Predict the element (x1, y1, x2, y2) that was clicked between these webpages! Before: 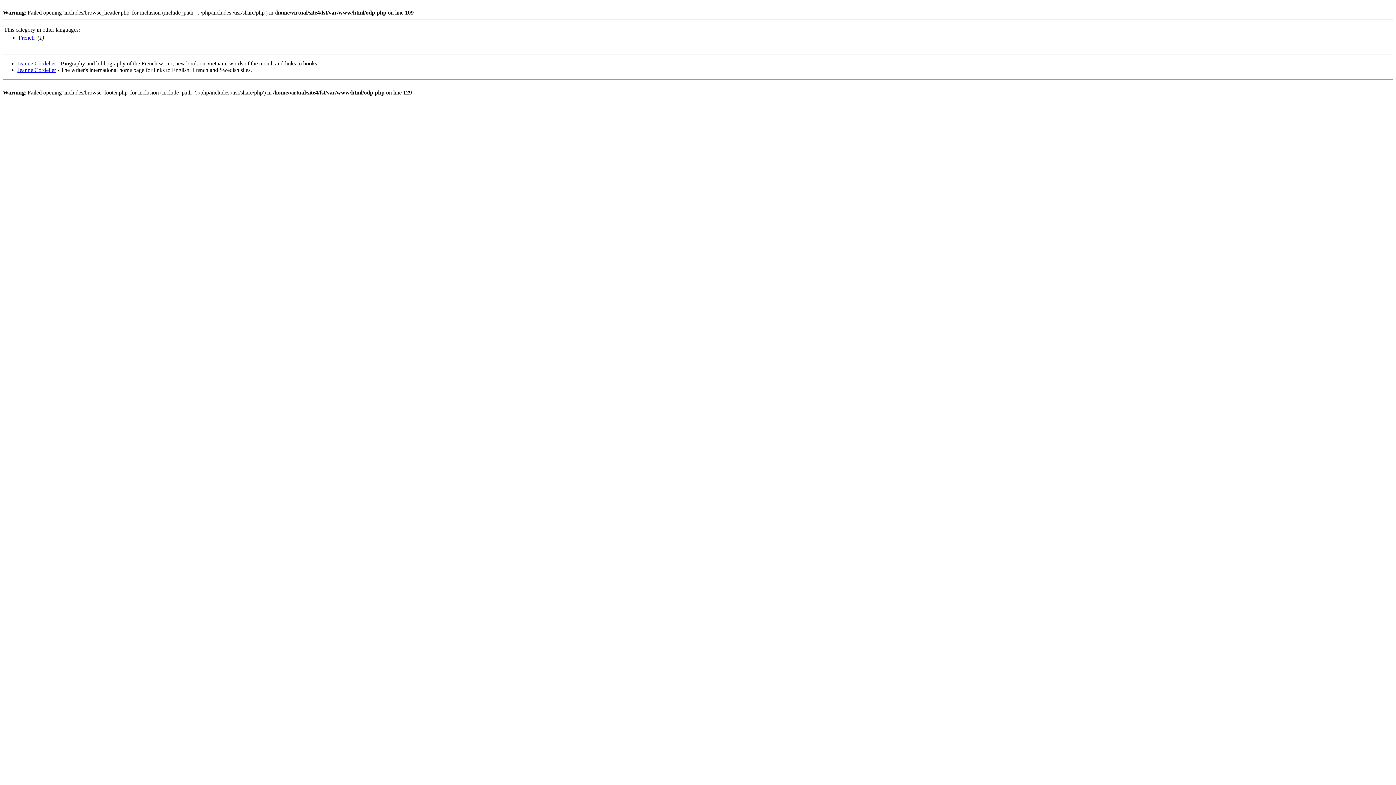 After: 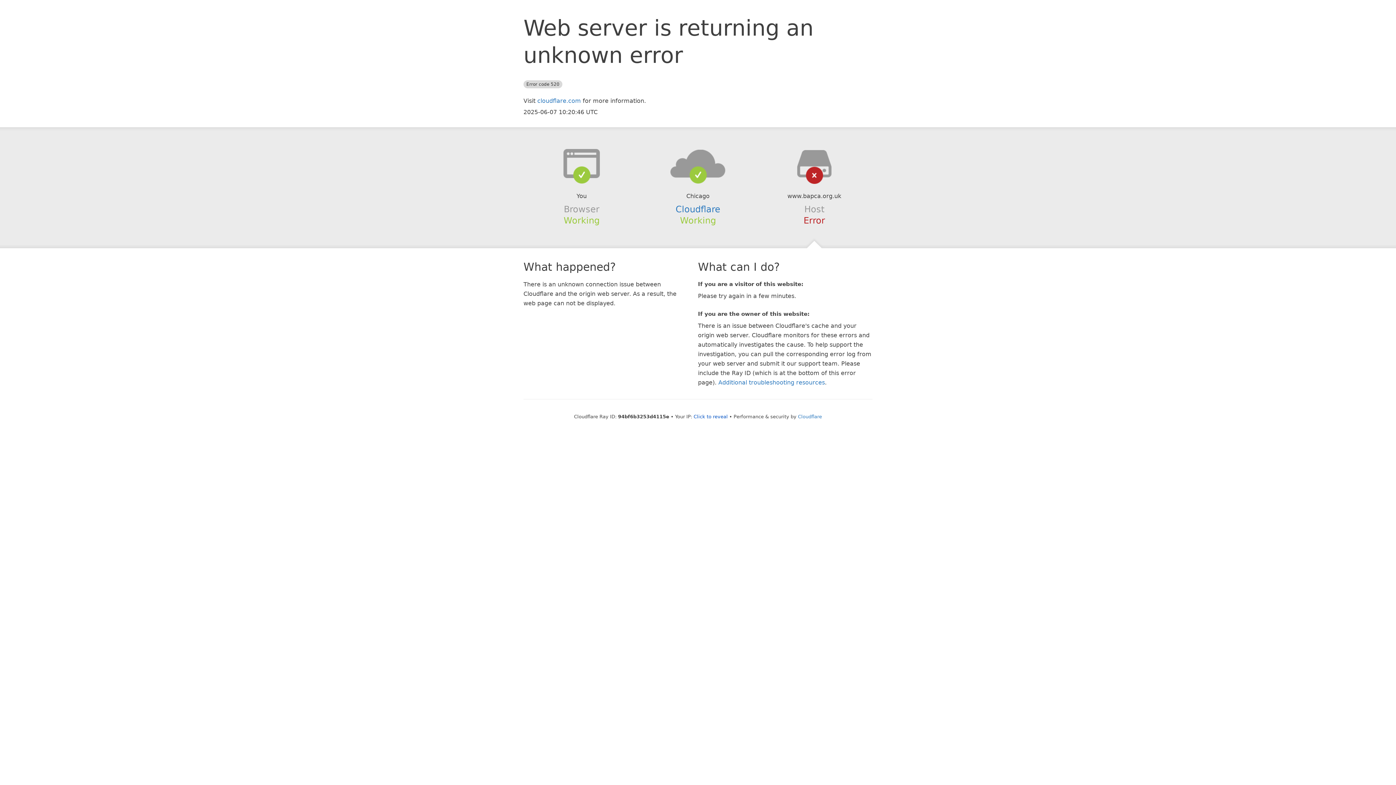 Action: bbox: (18, 34, 34, 40) label: French